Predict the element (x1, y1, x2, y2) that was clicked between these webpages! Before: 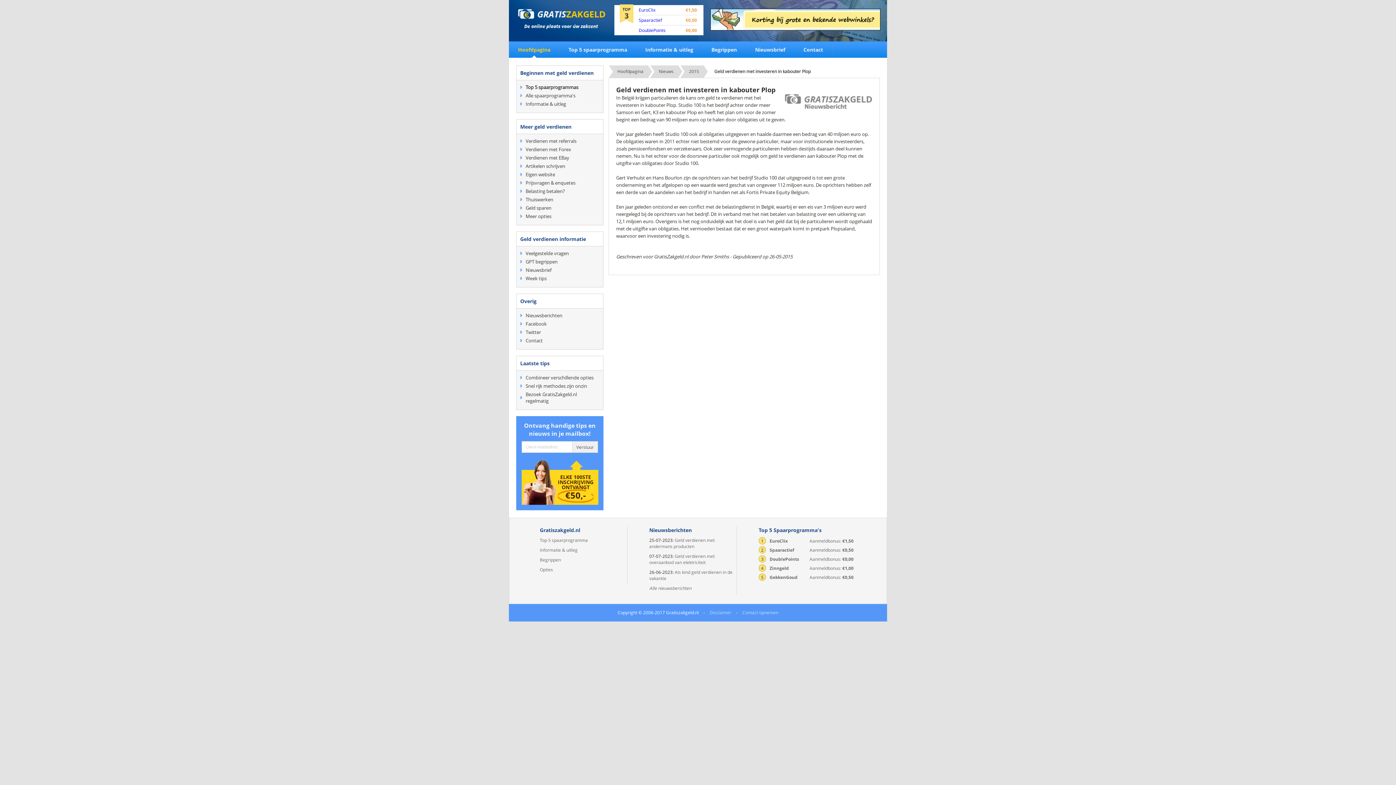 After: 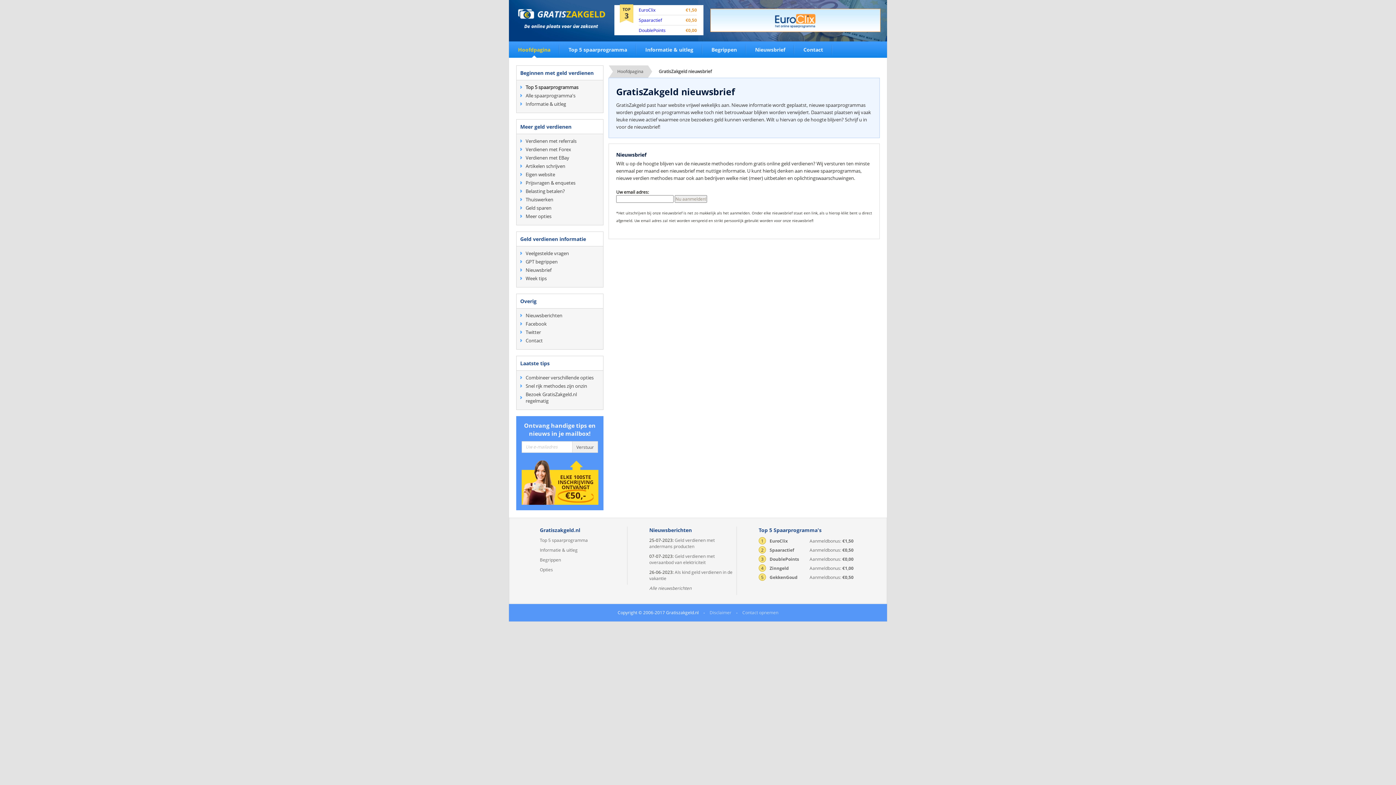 Action: bbox: (755, 41, 785, 57) label: Nieuwsbrief